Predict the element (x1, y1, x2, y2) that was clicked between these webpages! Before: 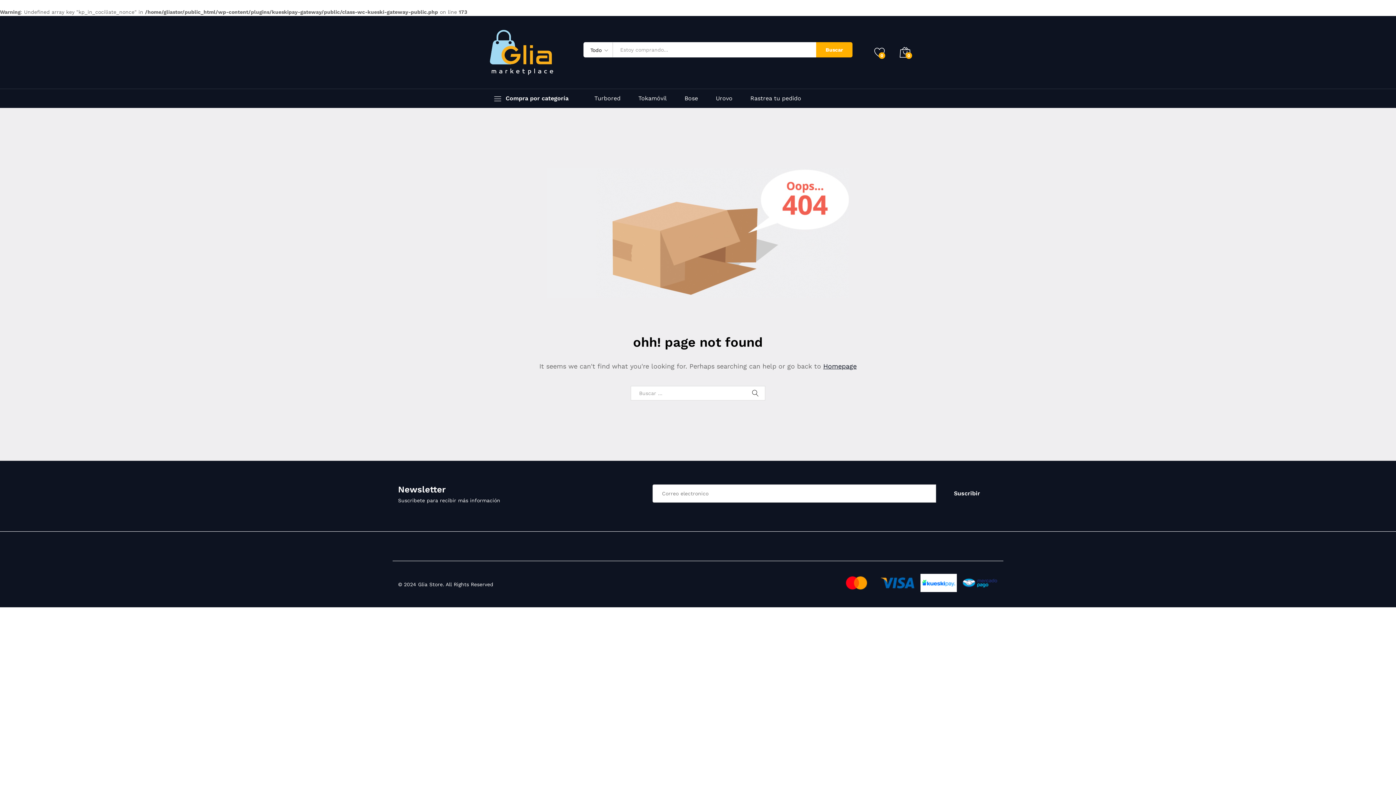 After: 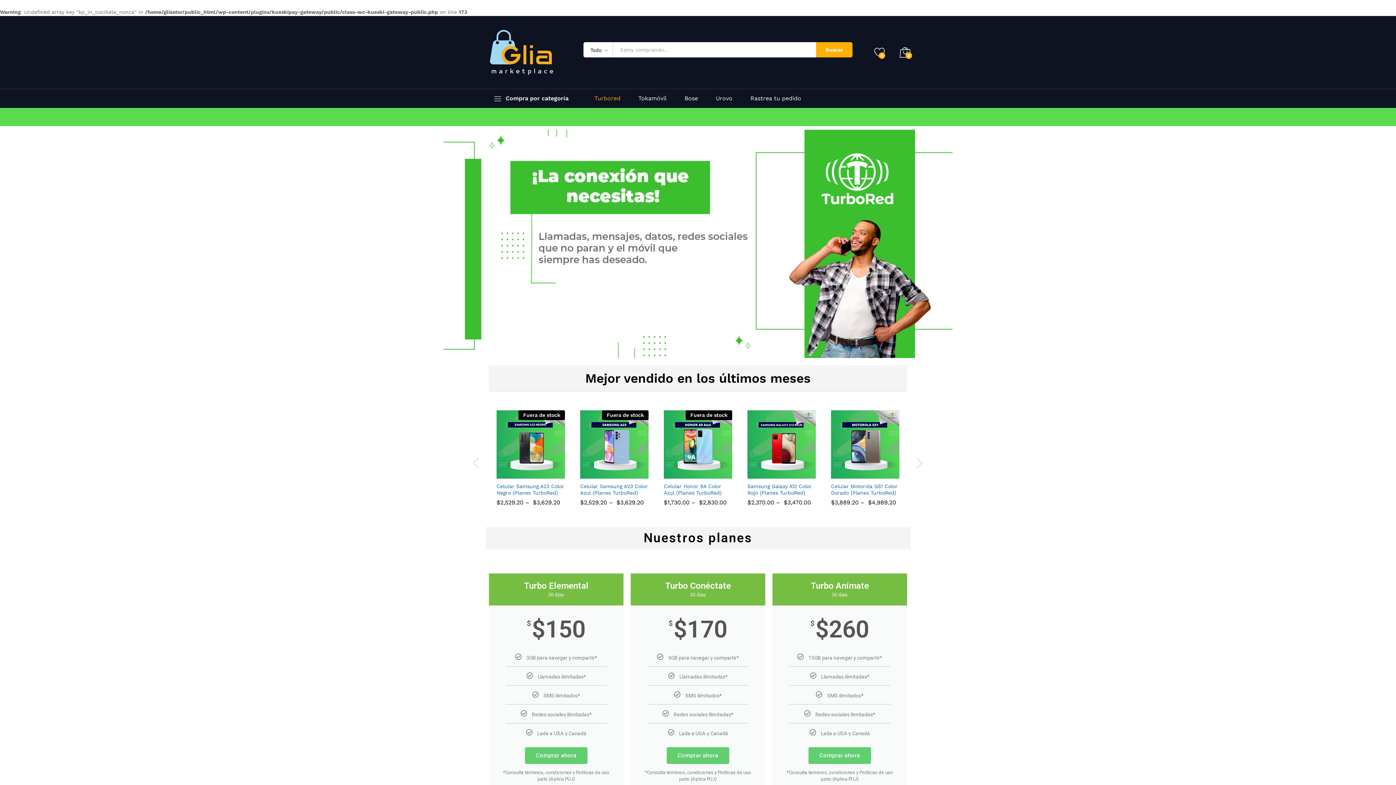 Action: label: Turbored bbox: (594, 95, 620, 101)